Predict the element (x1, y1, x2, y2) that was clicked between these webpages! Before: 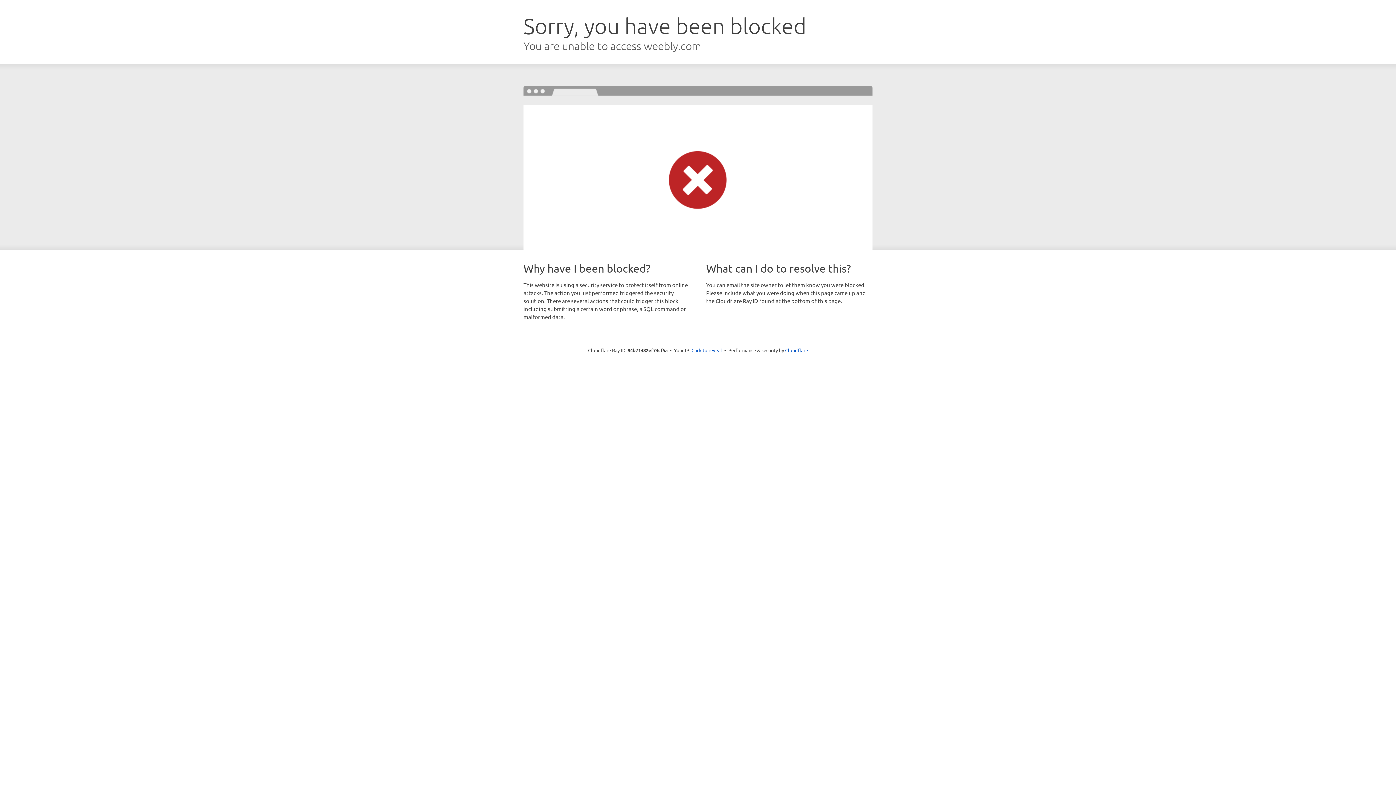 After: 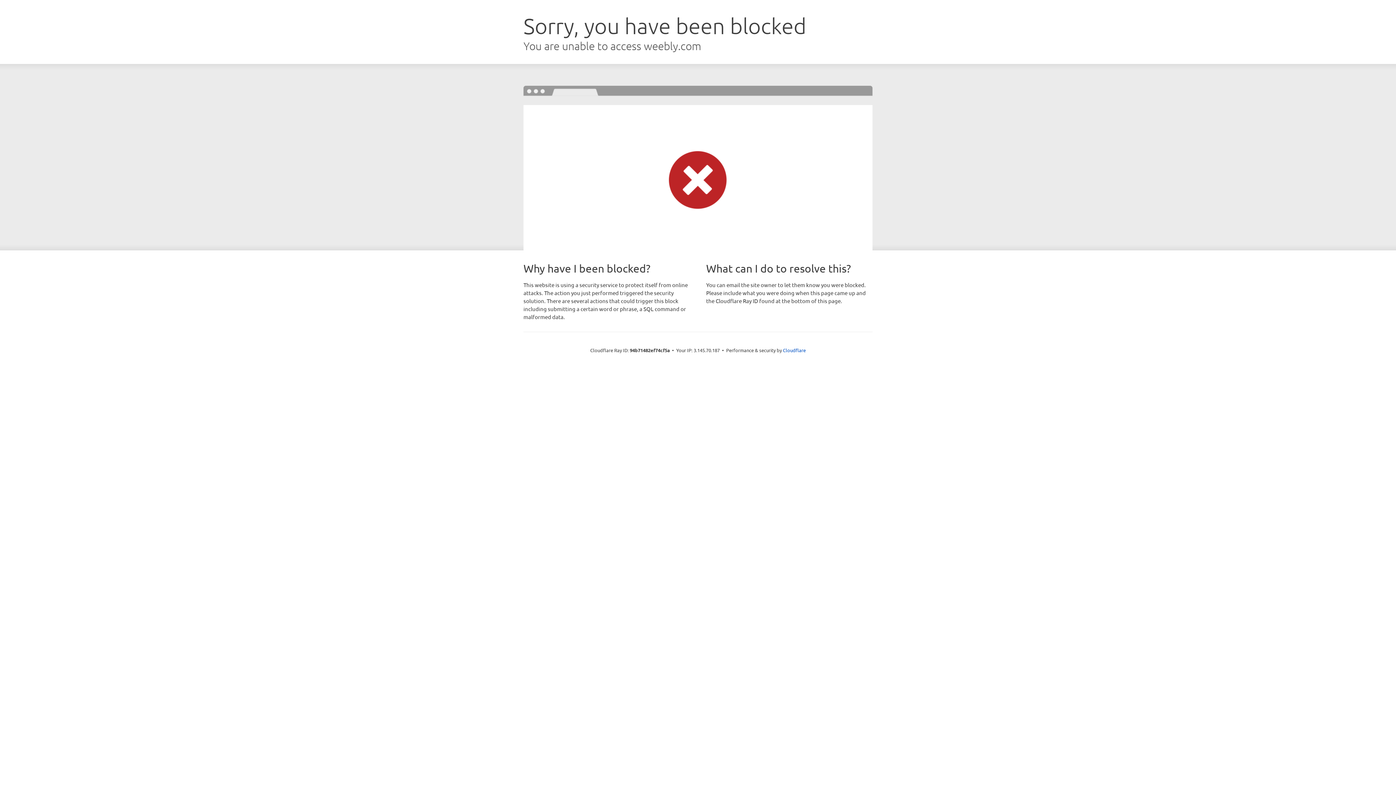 Action: label: Click to reveal bbox: (691, 346, 722, 353)